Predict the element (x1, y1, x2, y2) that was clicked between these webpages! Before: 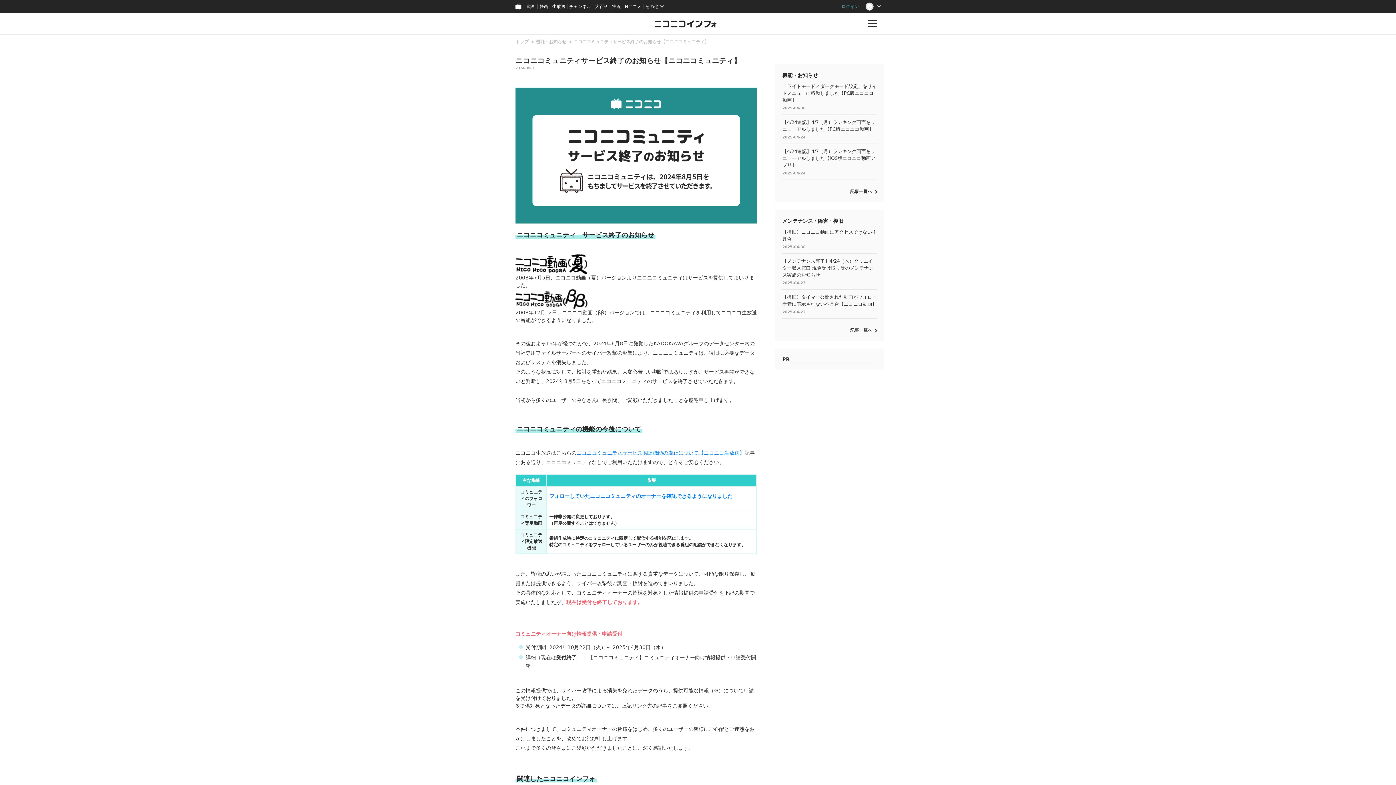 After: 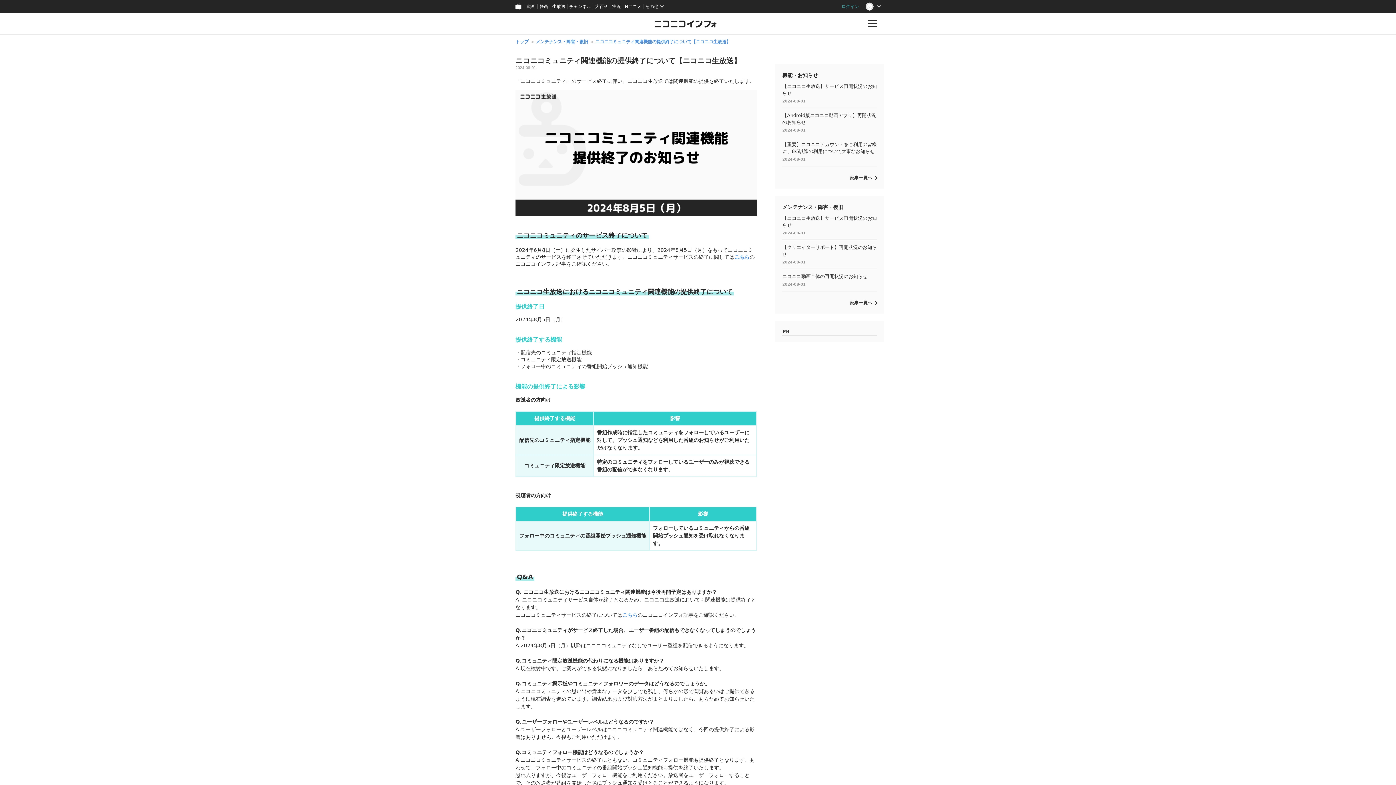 Action: bbox: (576, 450, 744, 455) label: ニコニコミュニティサービス関連機能の廃止について【ニコニコ生放送】